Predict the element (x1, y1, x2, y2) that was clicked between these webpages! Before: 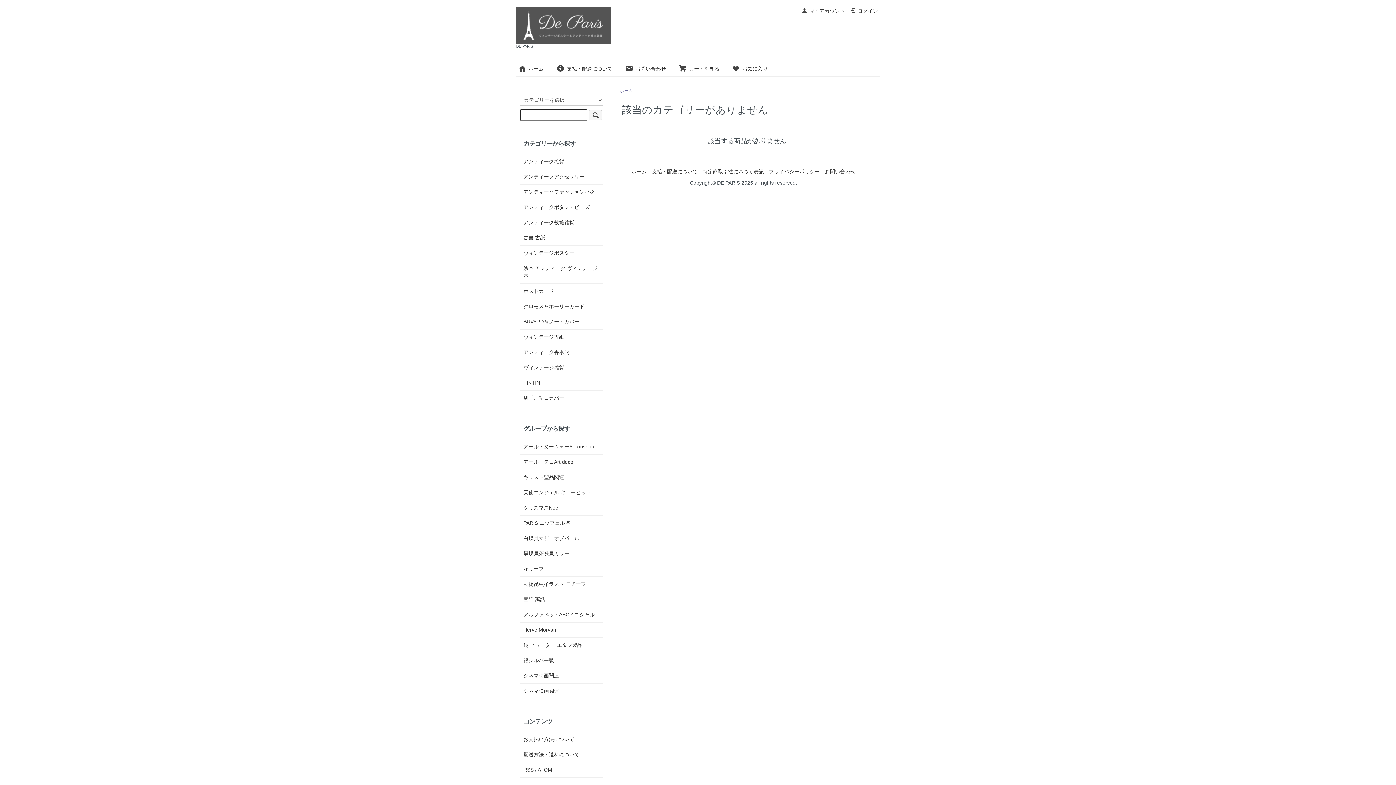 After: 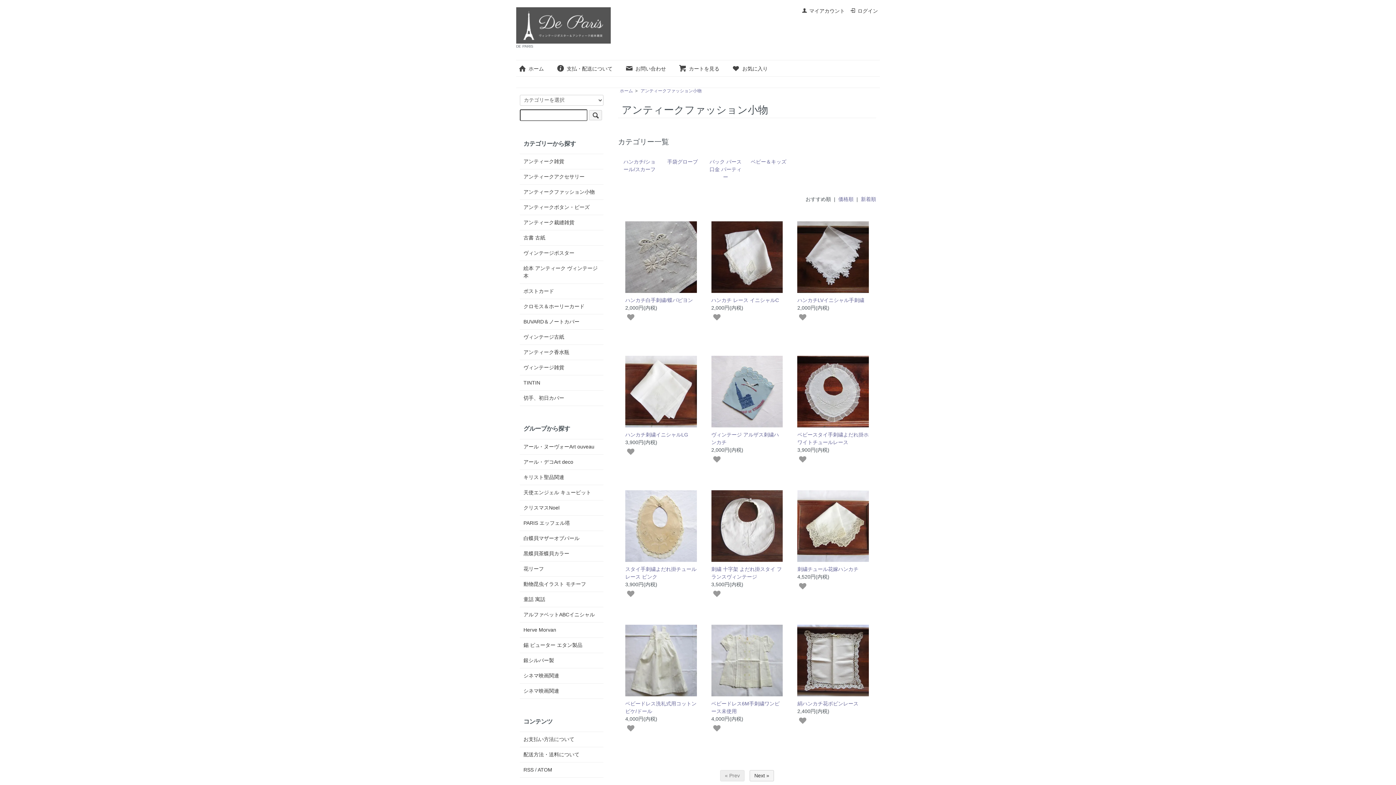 Action: label: アンティークファッション小物 bbox: (523, 188, 600, 196)